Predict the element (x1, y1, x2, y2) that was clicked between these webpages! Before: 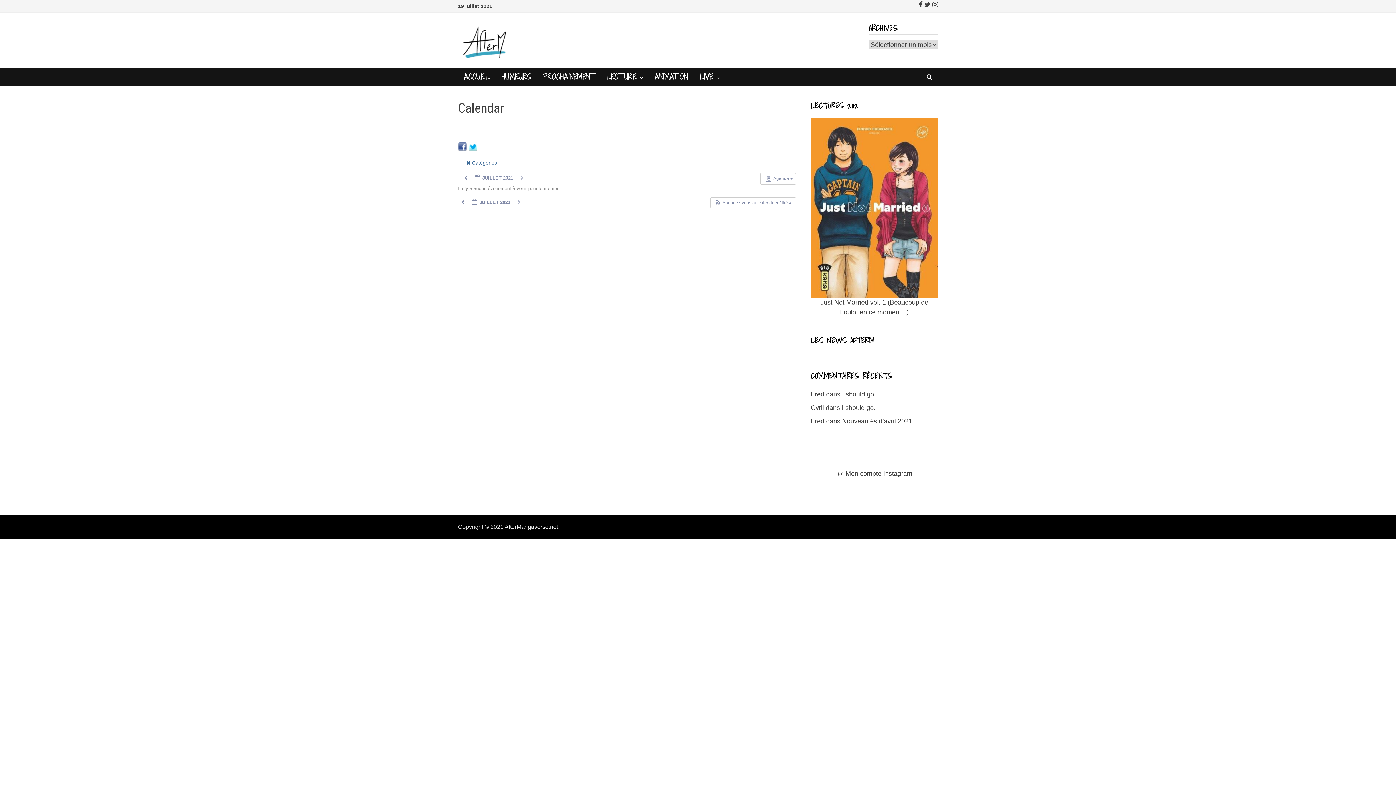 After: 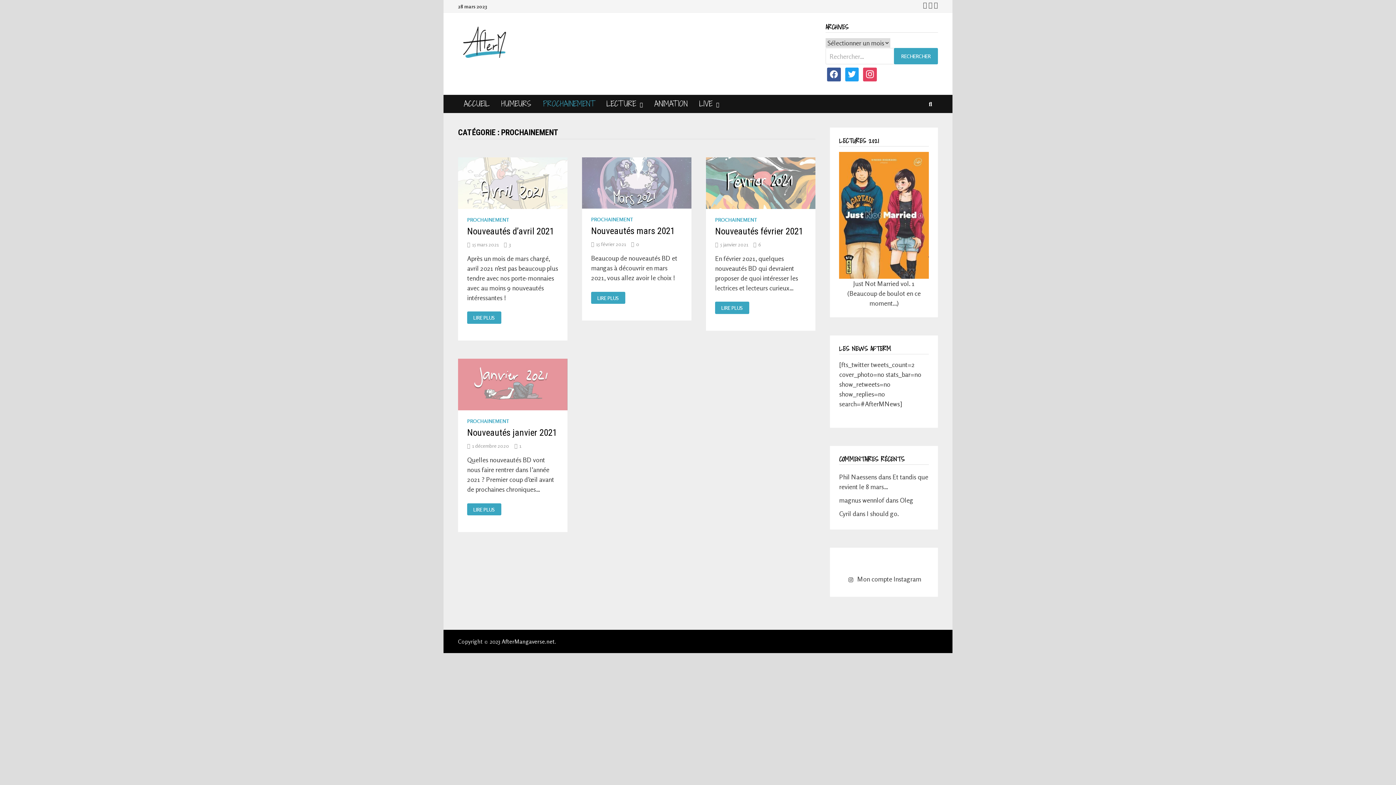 Action: bbox: (537, 68, 600, 86) label: PROCHAINEMENT